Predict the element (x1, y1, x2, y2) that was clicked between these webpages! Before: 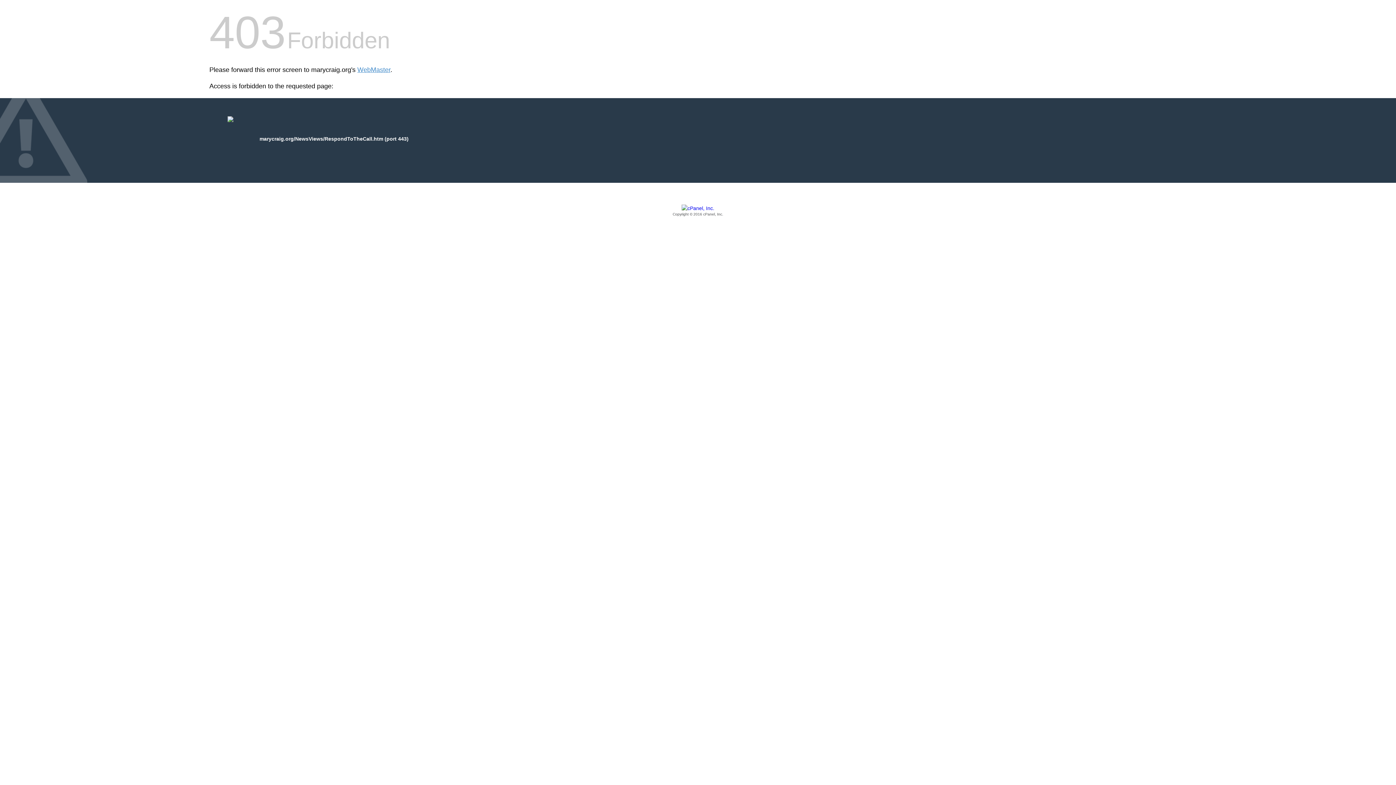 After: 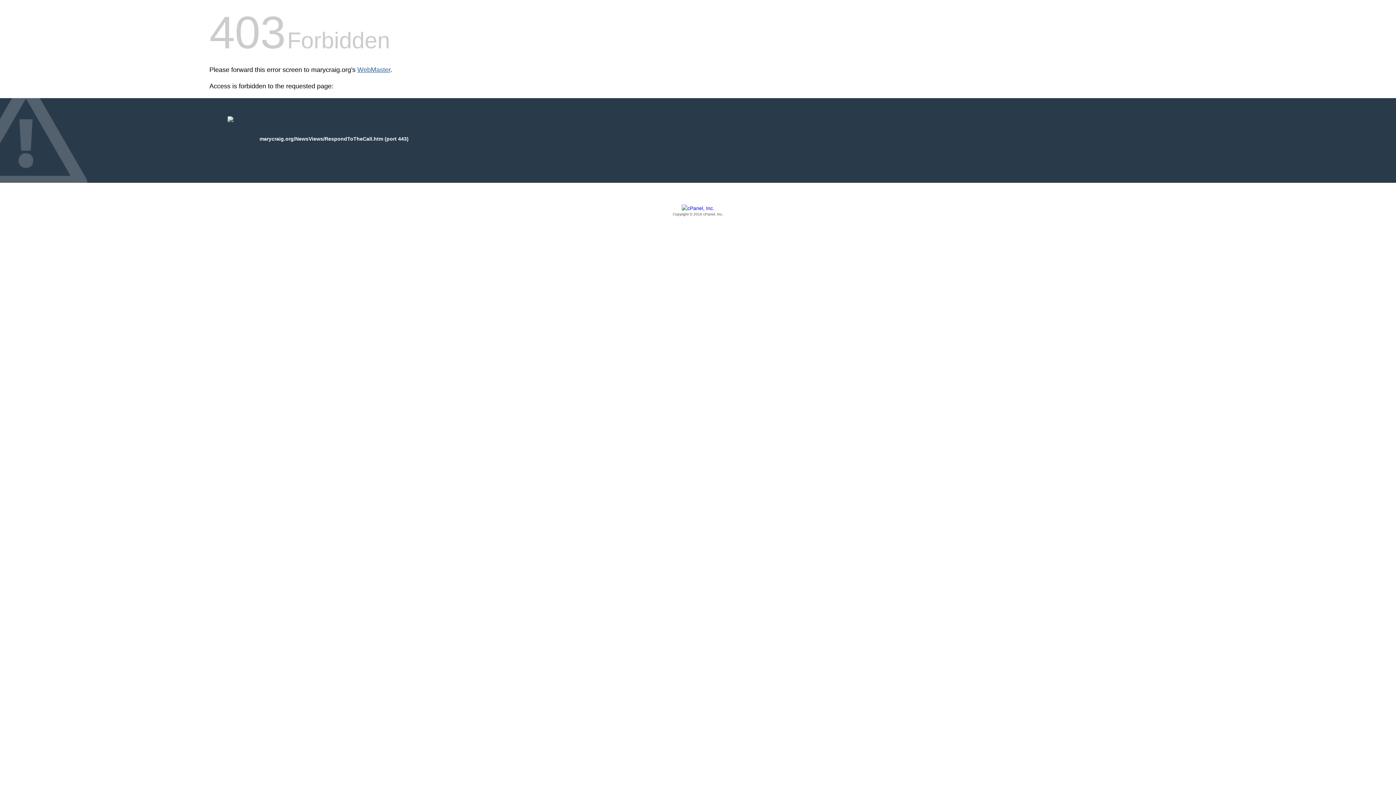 Action: bbox: (357, 66, 390, 73) label: WebMaster